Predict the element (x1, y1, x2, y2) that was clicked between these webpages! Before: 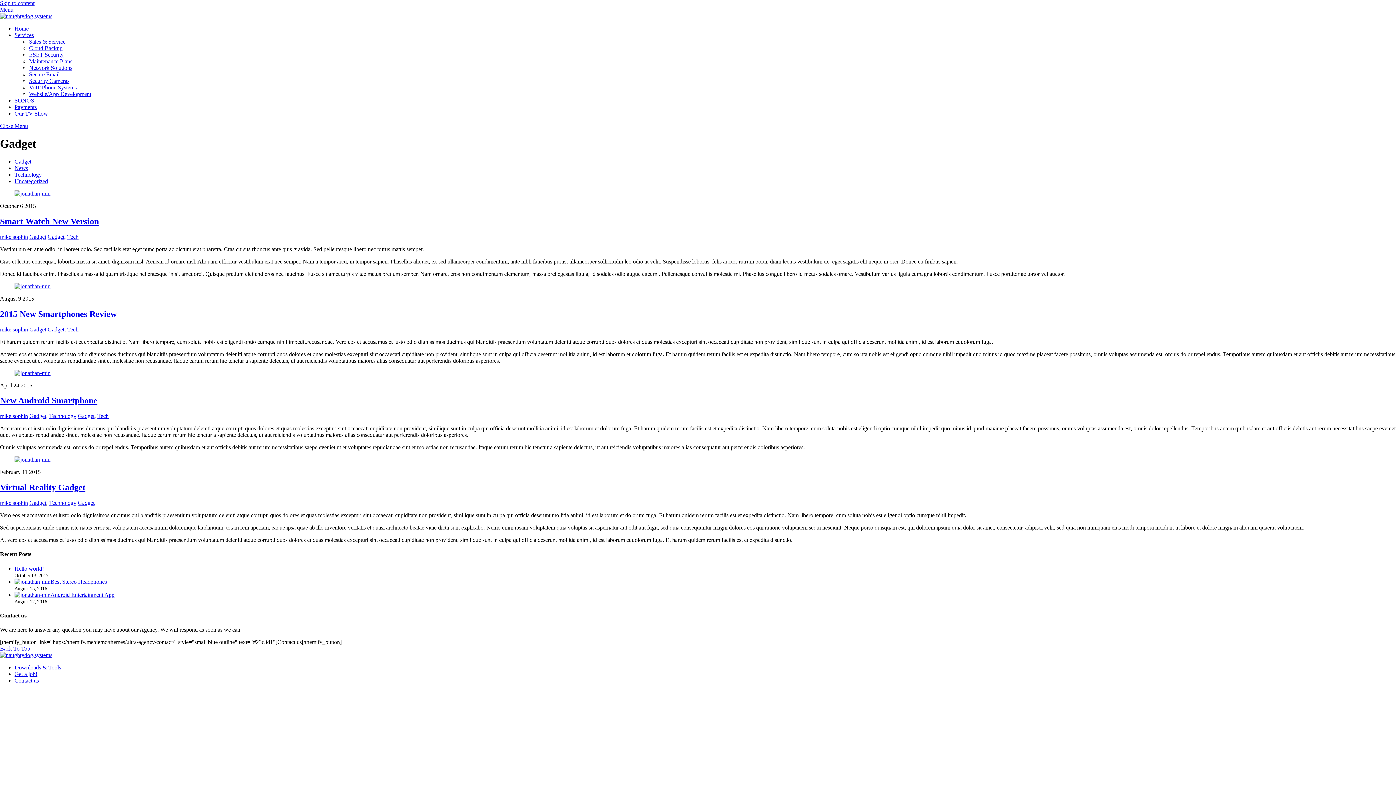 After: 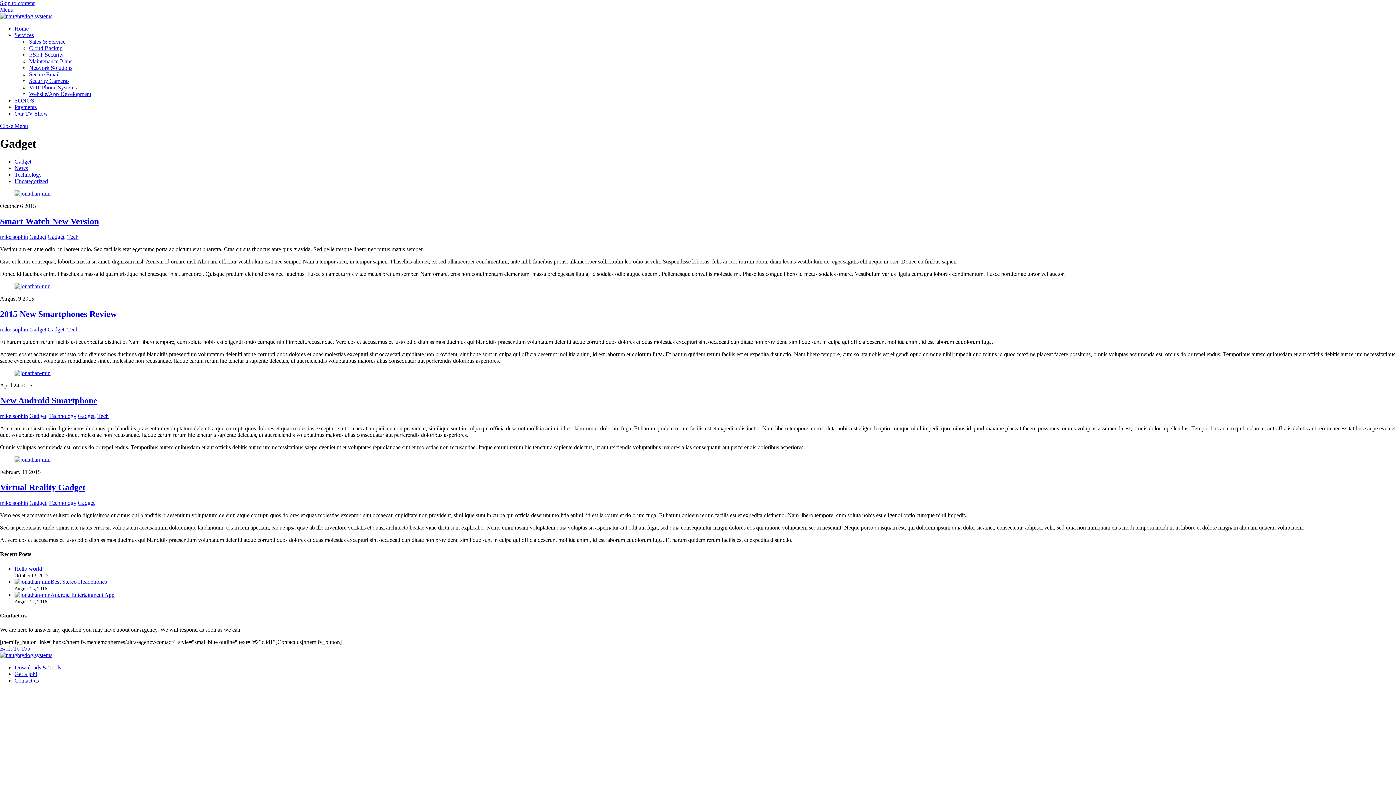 Action: label: Menu bbox: (0, 6, 13, 12)